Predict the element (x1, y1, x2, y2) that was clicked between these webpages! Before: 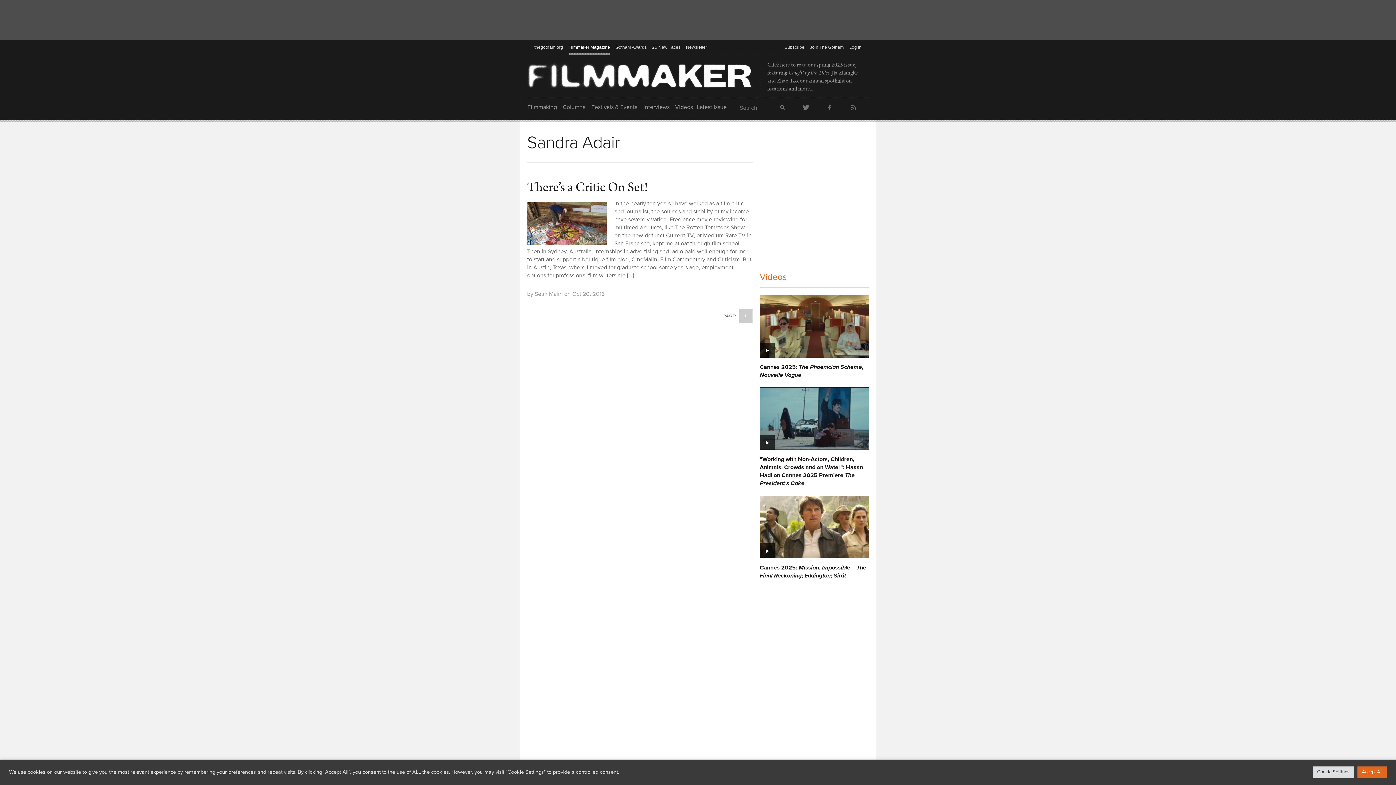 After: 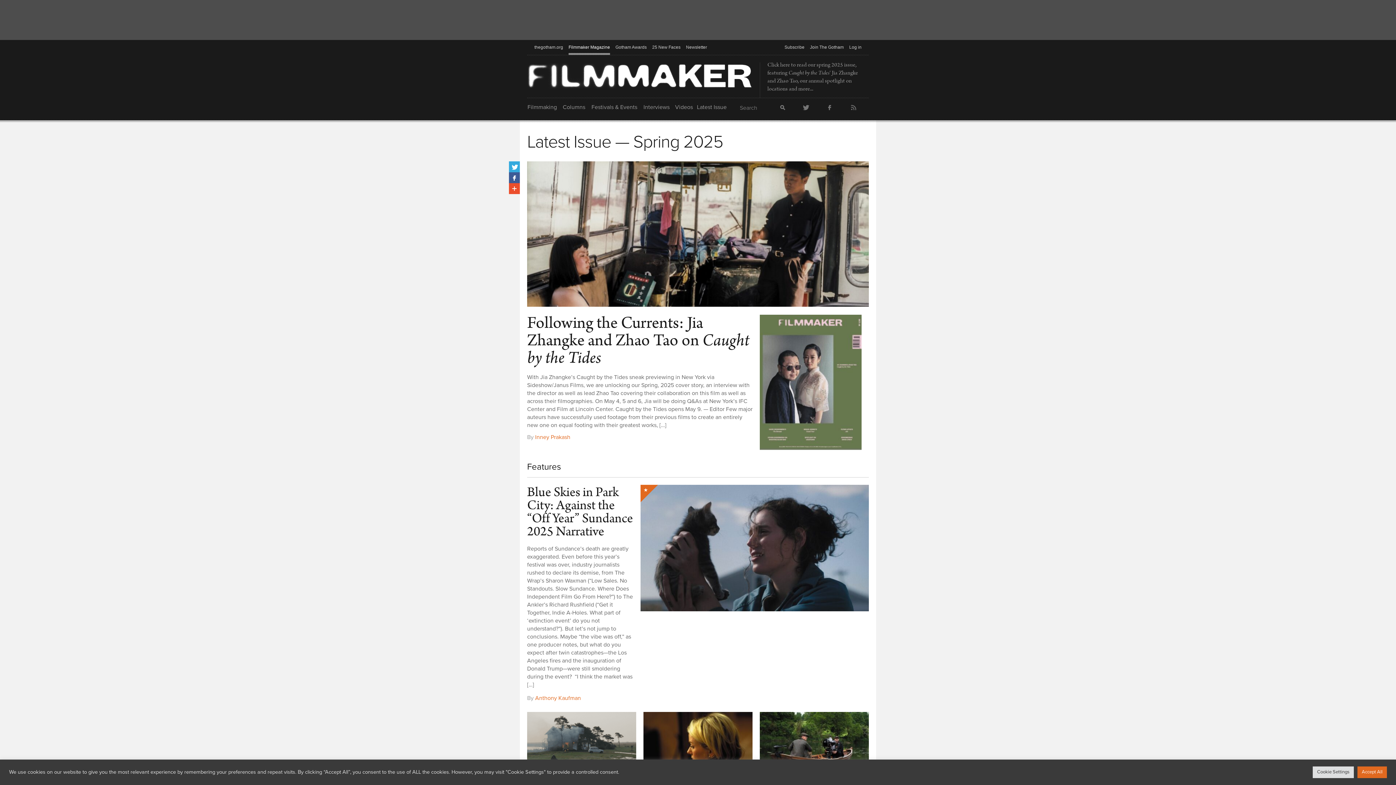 Action: label: Click here to read our spring 2025 issue, featuring Caught by the Tides' Jia Zhangke and Zhao Tao, our annual spotlight on locations and more... bbox: (767, 61, 858, 93)